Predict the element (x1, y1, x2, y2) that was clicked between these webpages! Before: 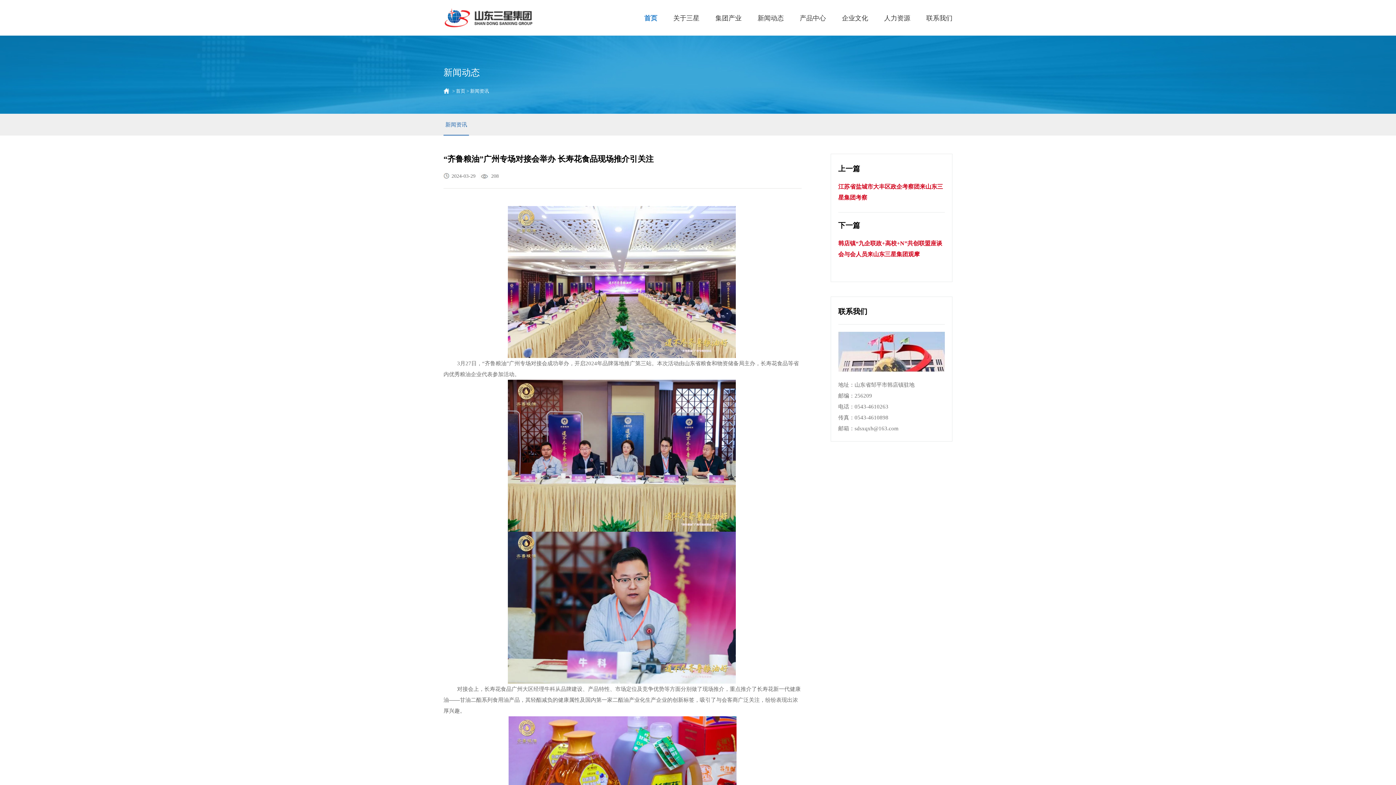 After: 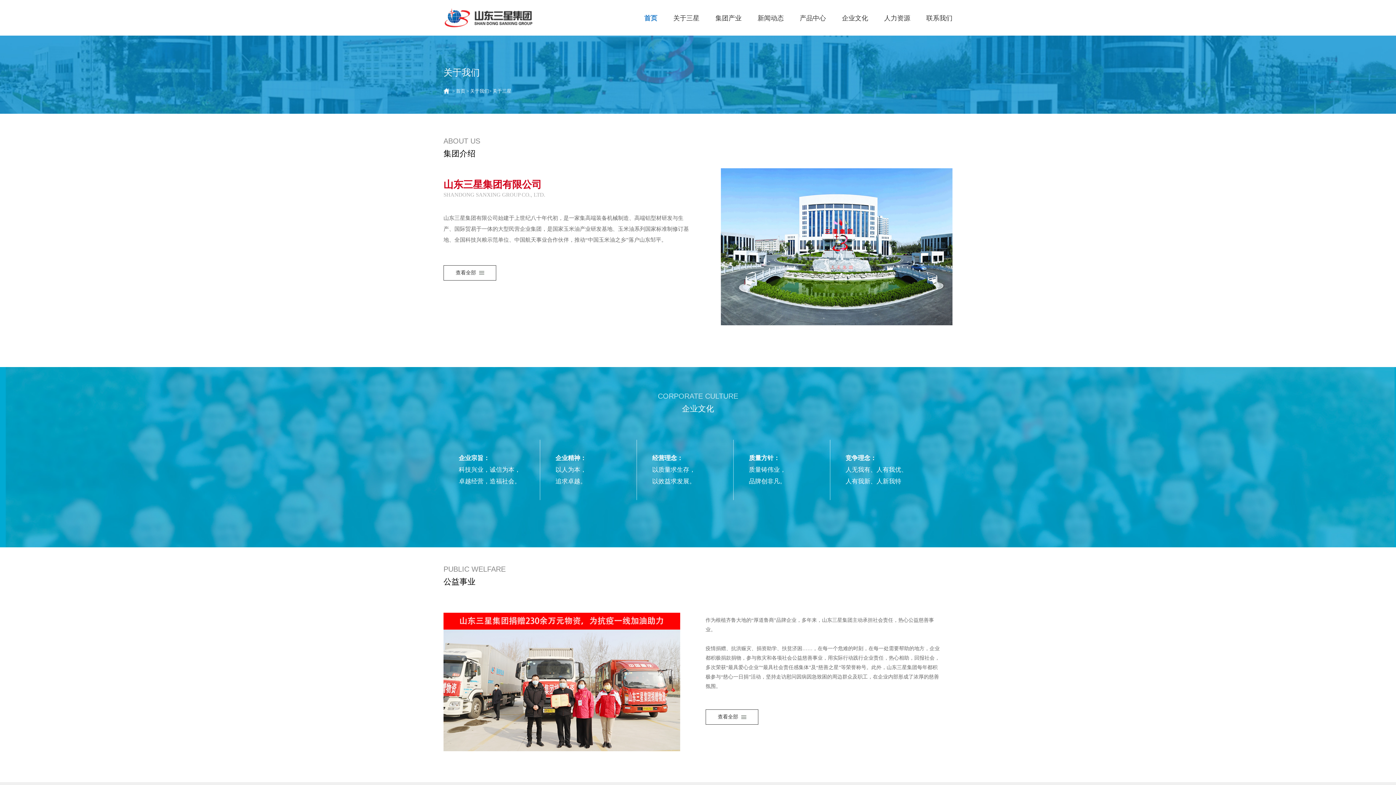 Action: bbox: (673, 7, 699, 29) label: 关于三星